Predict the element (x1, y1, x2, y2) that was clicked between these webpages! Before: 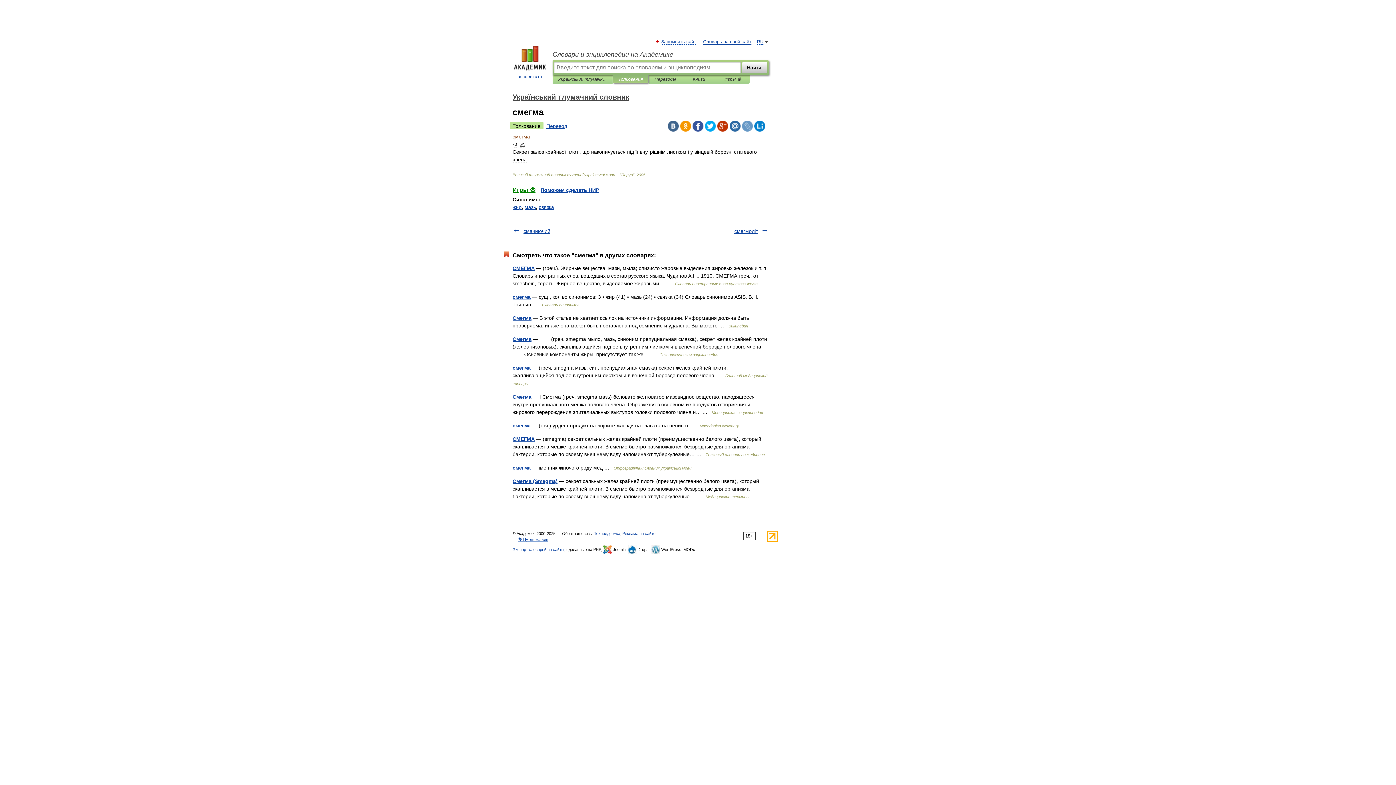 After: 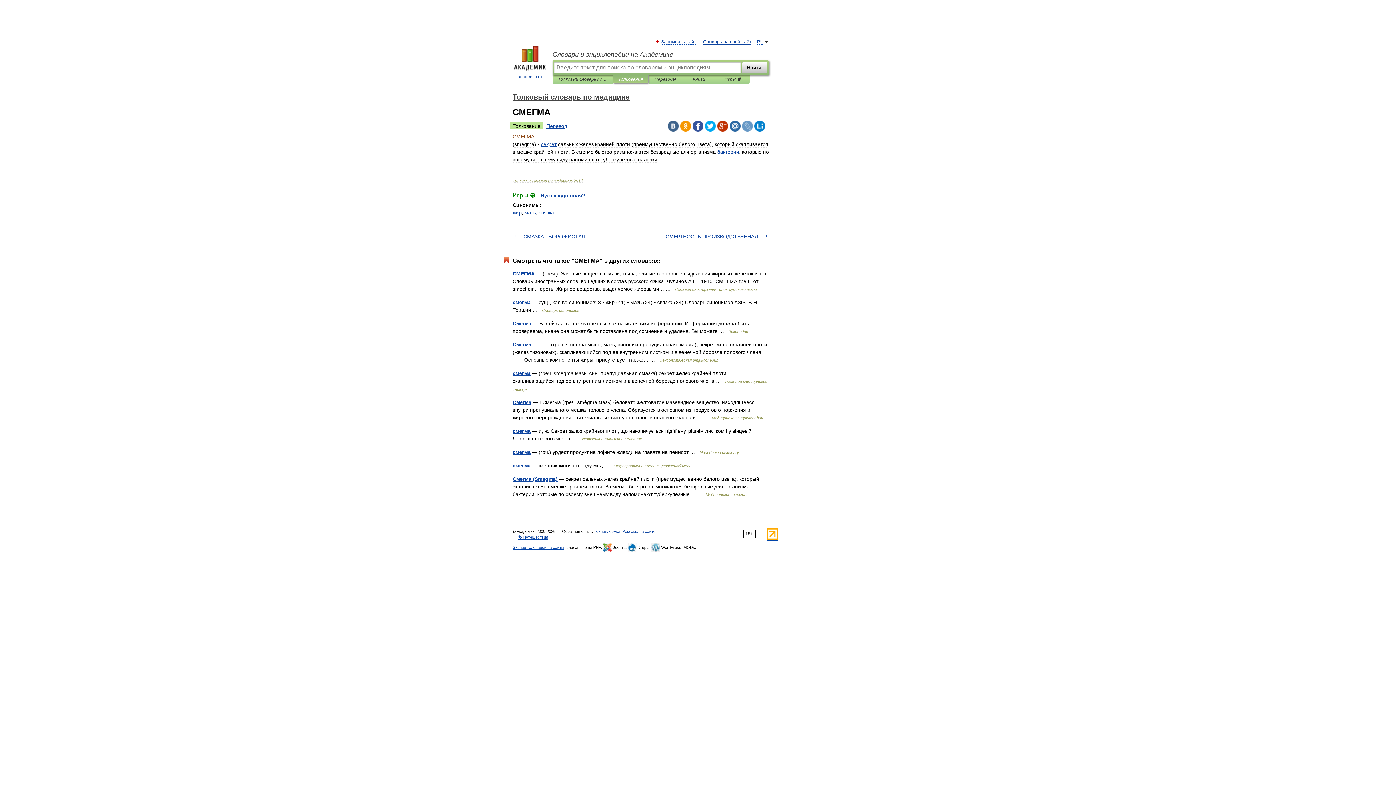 Action: bbox: (512, 436, 534, 442) label: СМЕГМА